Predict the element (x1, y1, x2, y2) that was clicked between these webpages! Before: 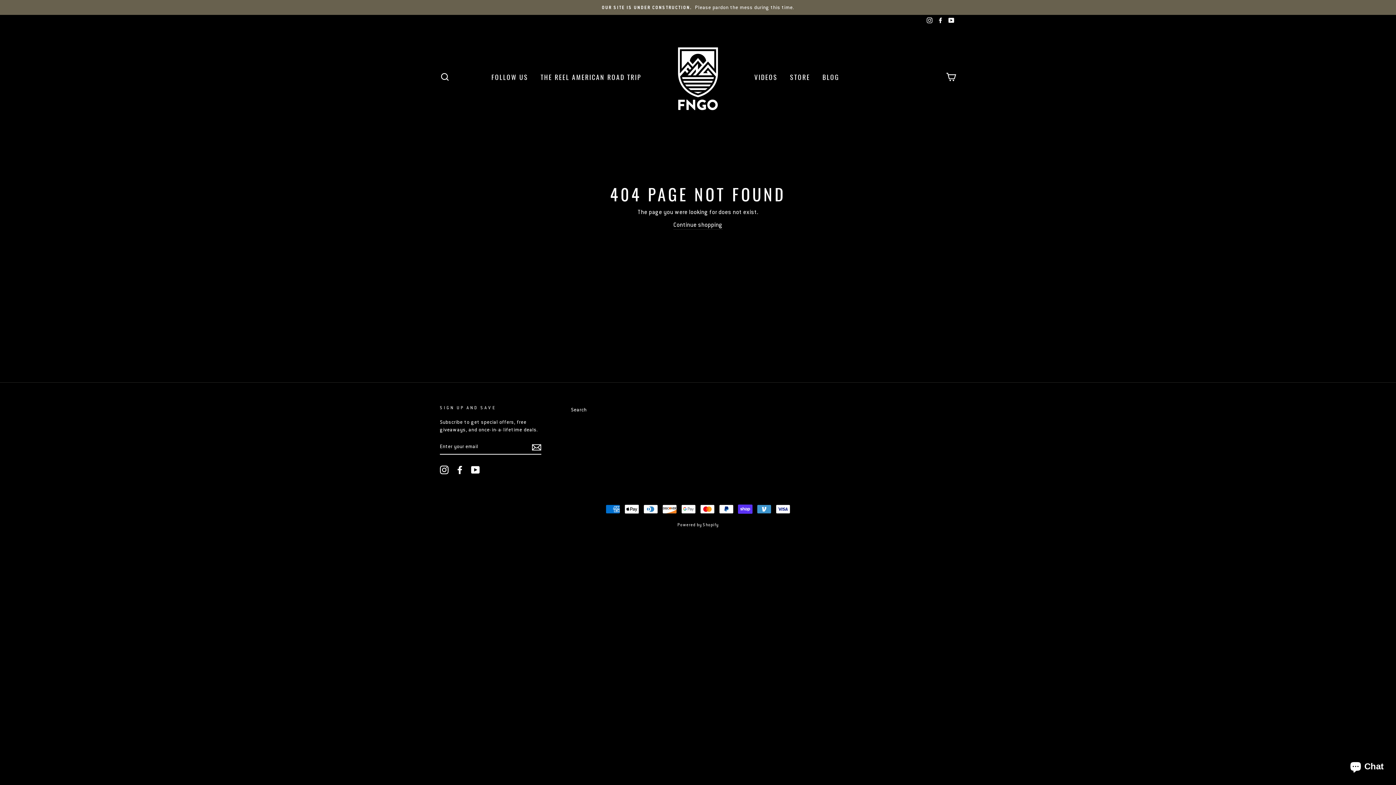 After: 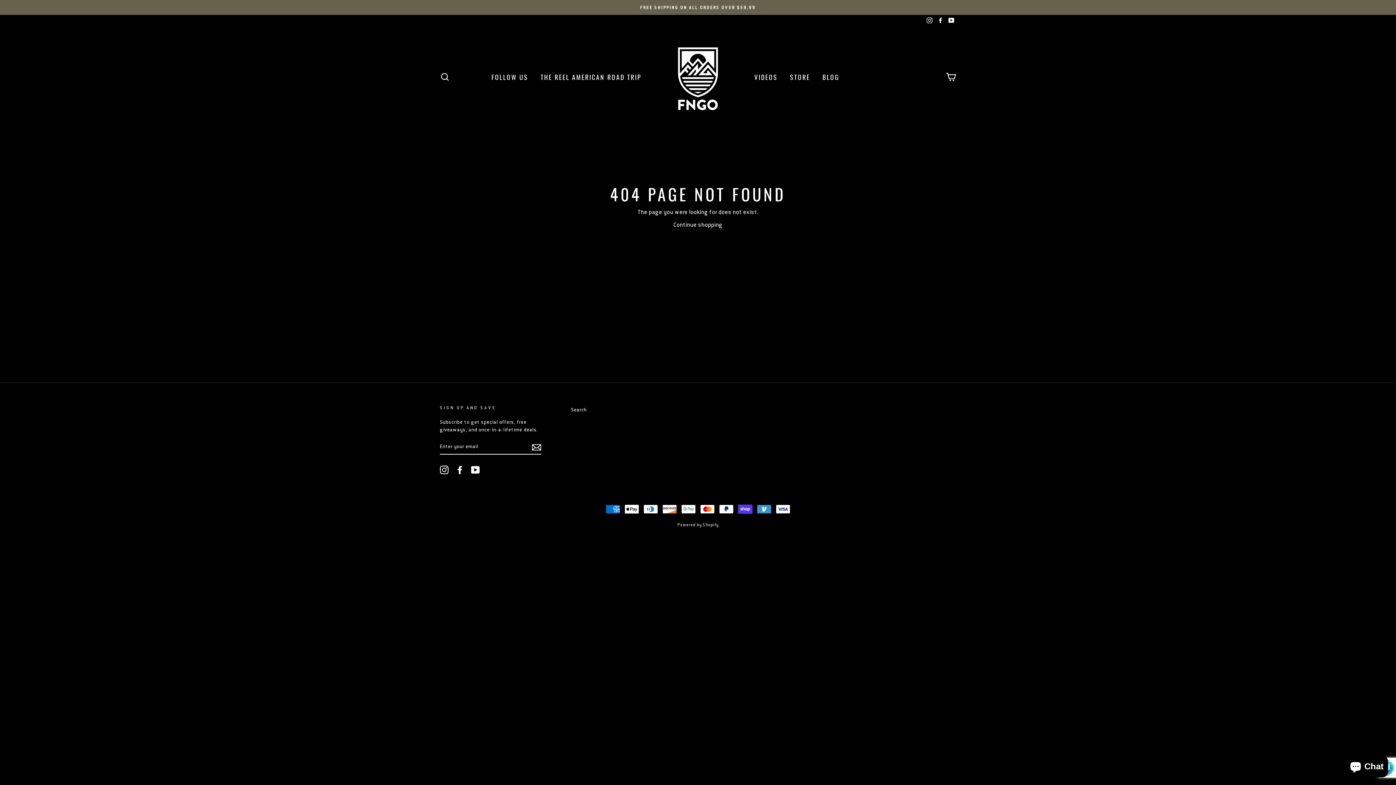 Action: bbox: (531, 442, 541, 451)